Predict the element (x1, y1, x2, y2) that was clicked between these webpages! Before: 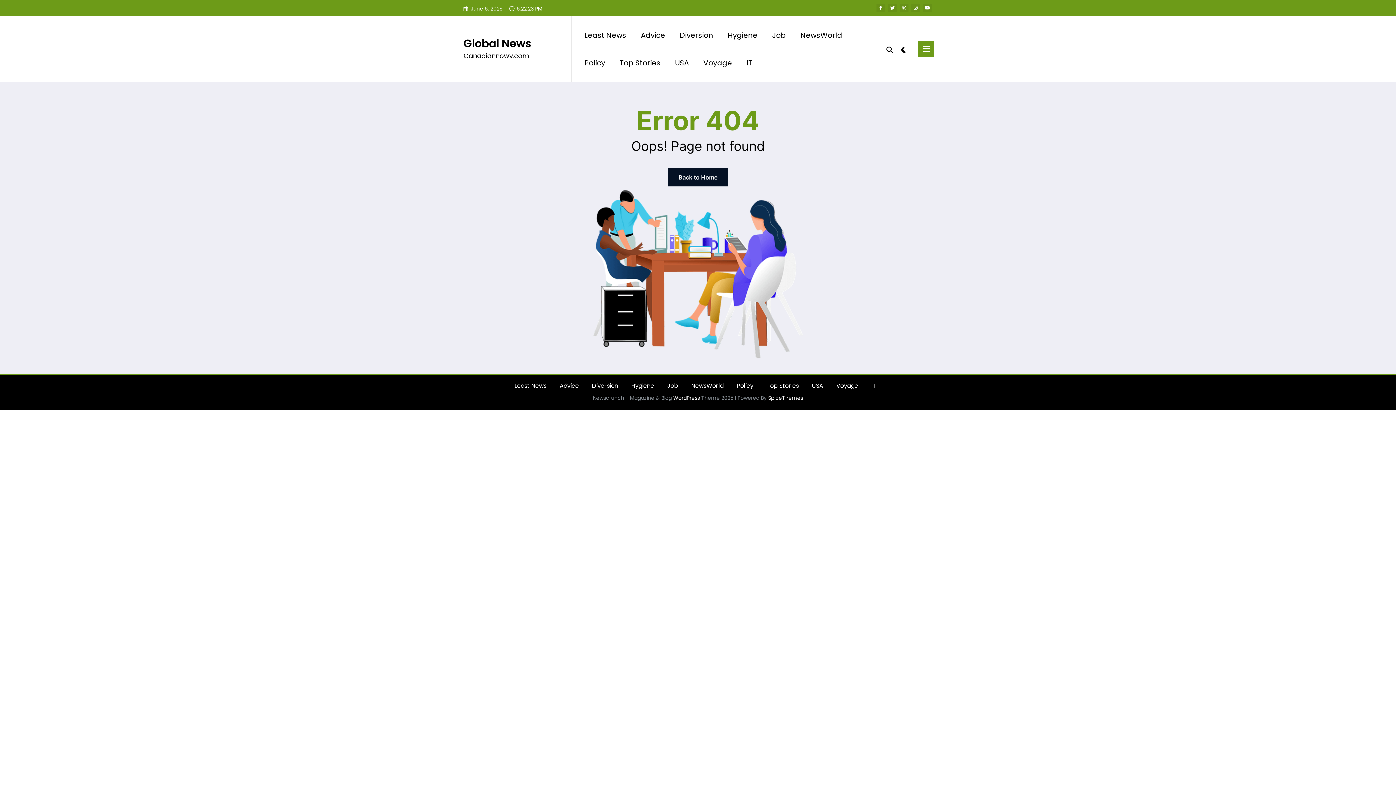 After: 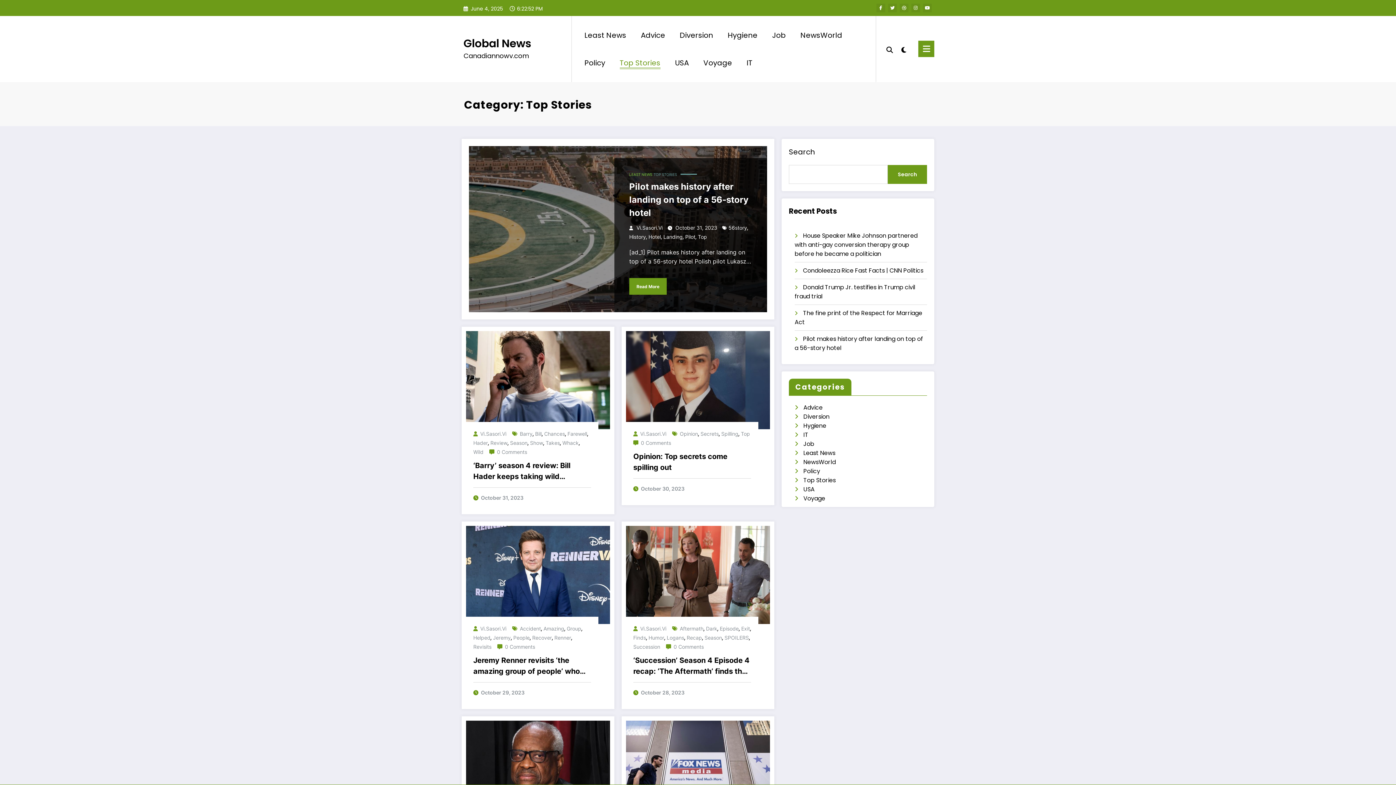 Action: label: Top Stories bbox: (766, 381, 799, 390)